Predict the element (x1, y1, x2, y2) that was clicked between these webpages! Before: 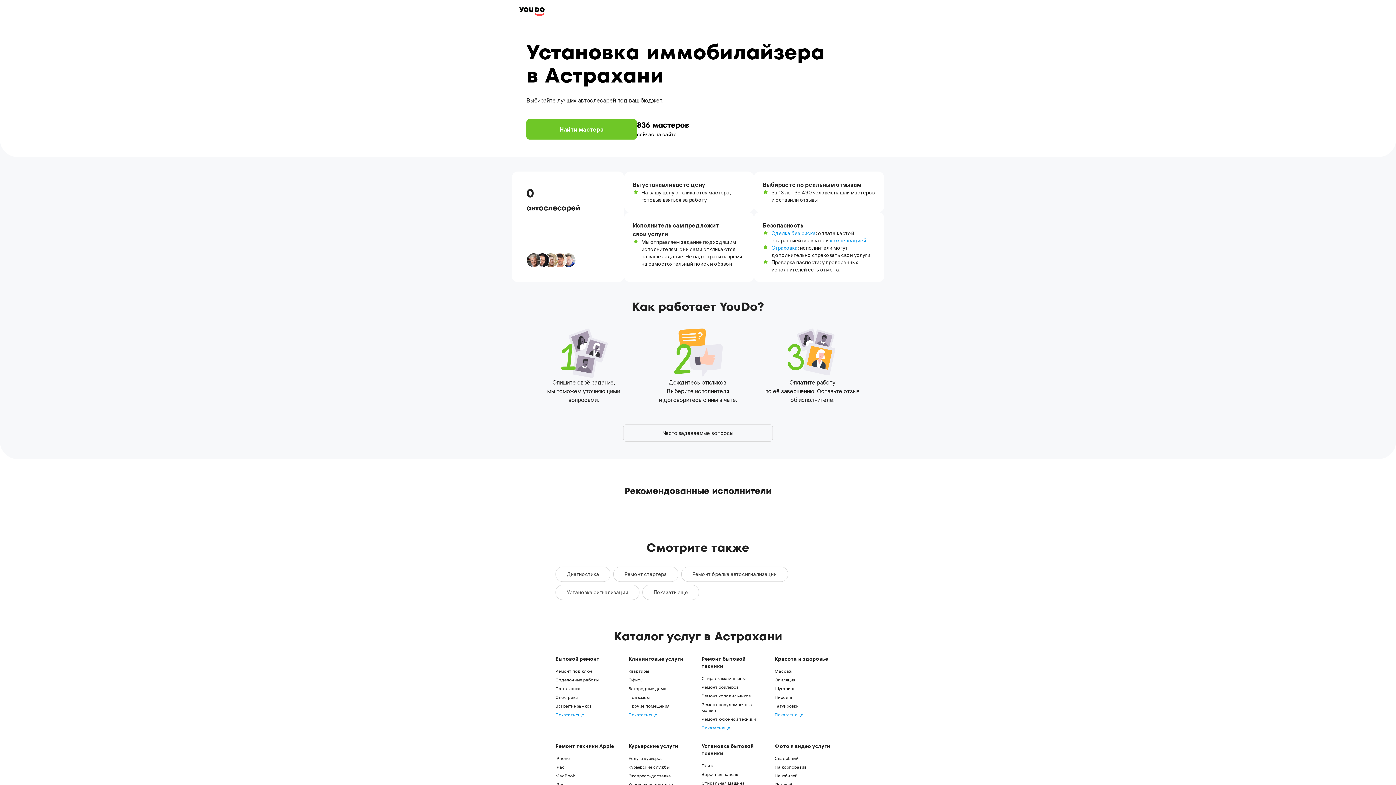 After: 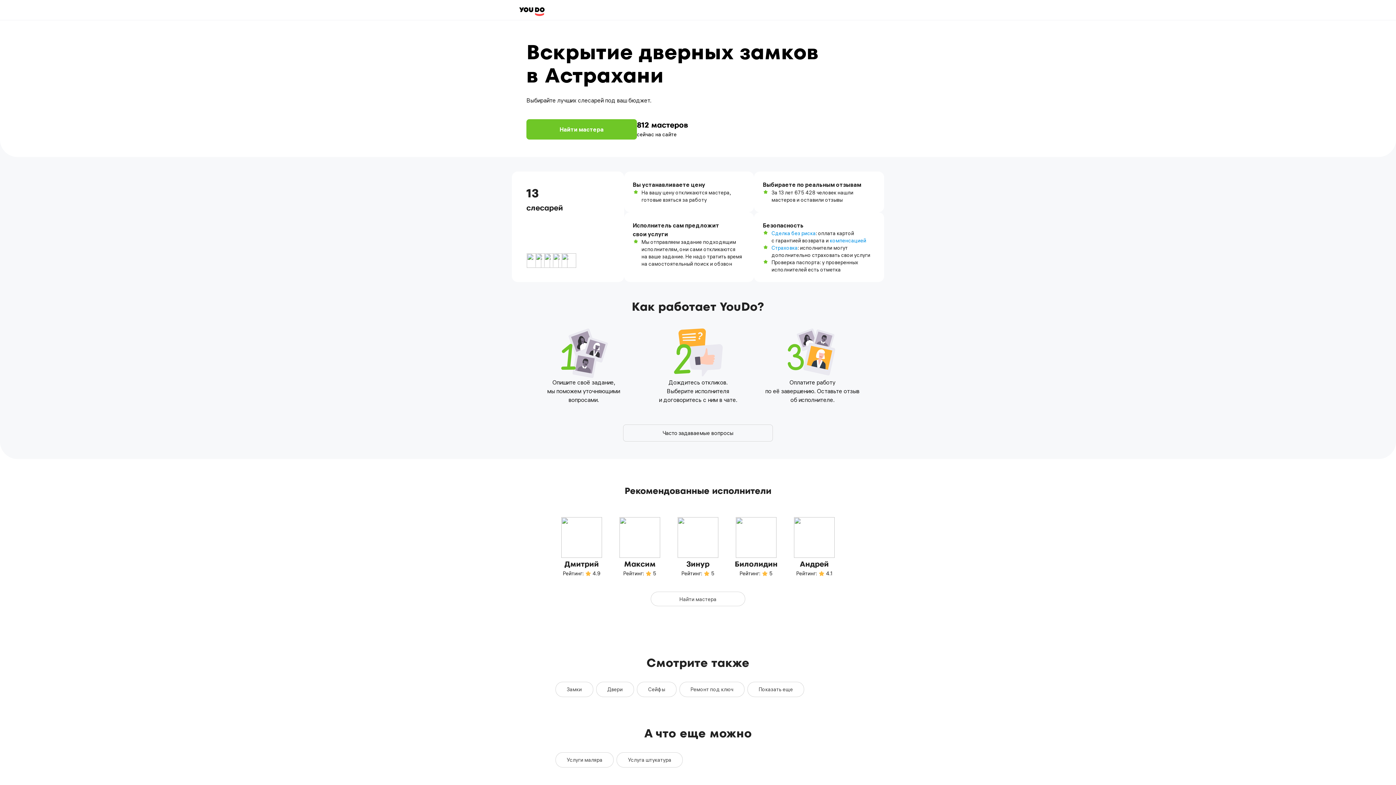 Action: label: Вскрытие замков bbox: (555, 703, 591, 709)